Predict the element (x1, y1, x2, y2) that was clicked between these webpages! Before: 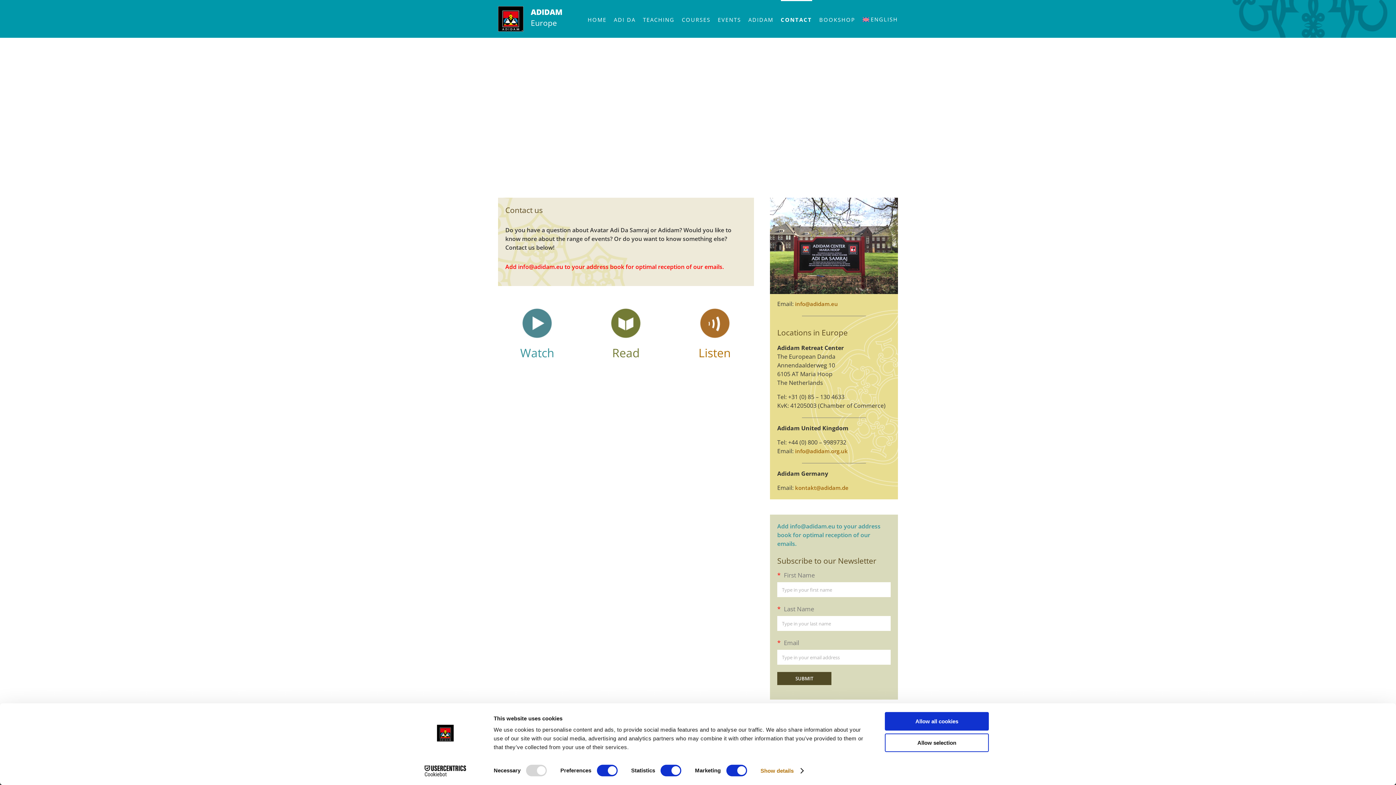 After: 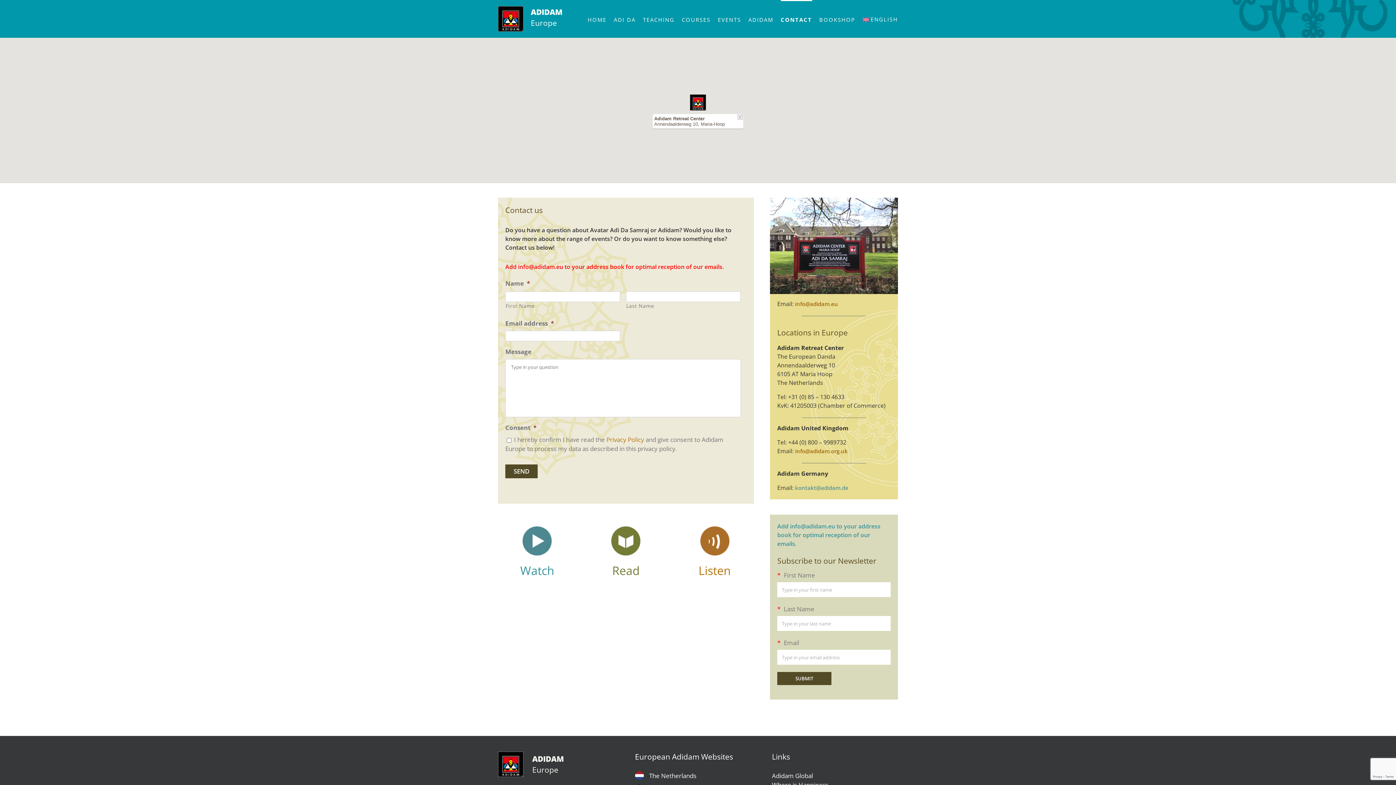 Action: label: kontakt@adidam.de bbox: (795, 484, 848, 491)